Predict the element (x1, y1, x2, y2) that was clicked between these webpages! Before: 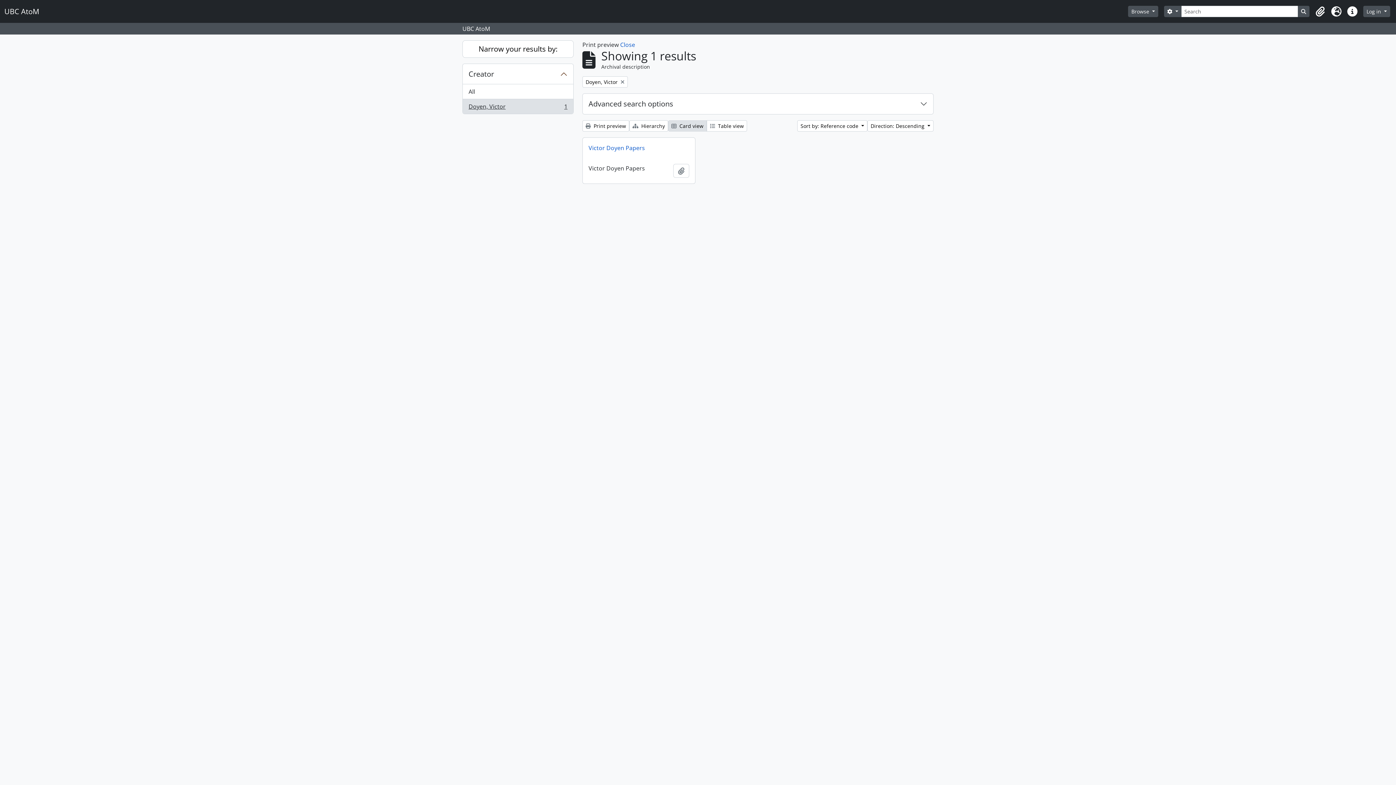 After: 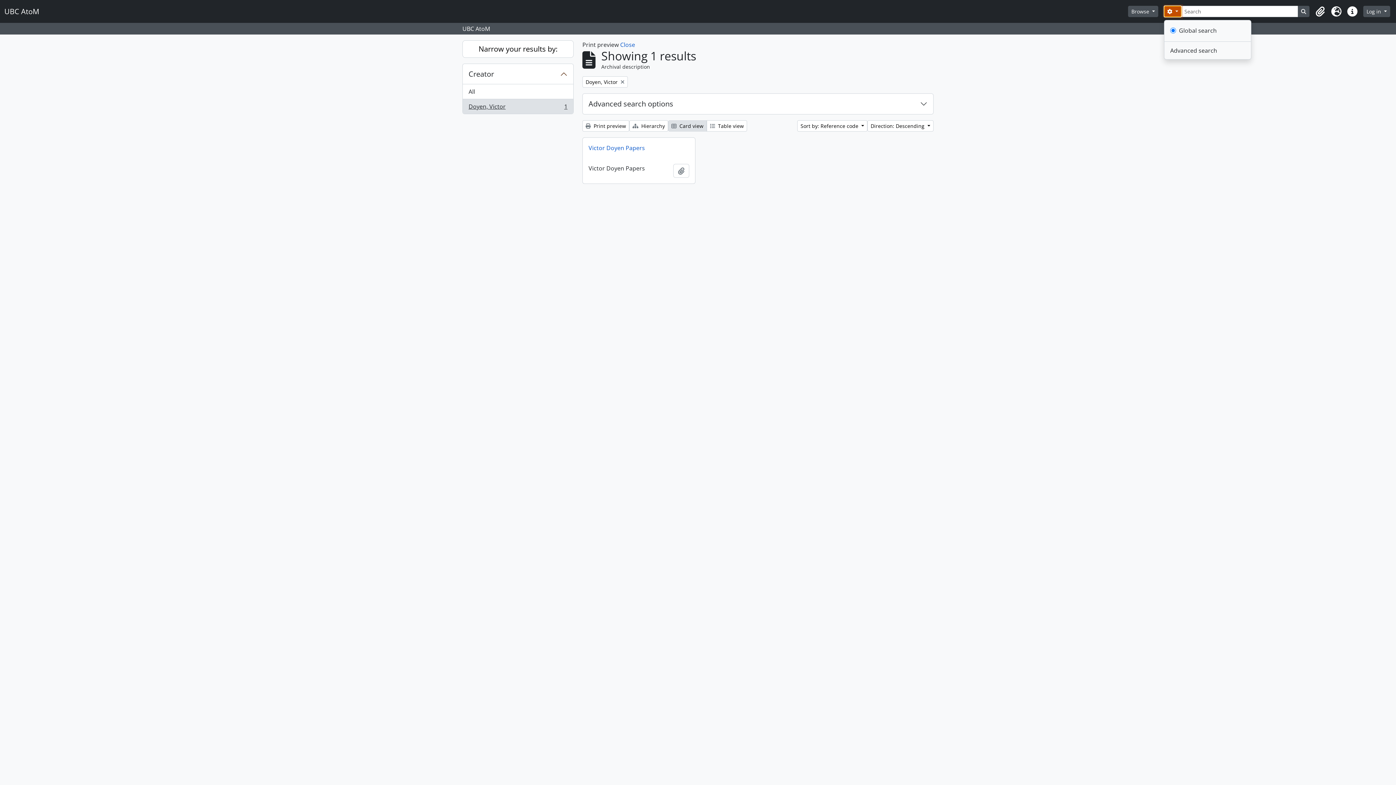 Action: label:  
Search options bbox: (1164, 5, 1181, 17)